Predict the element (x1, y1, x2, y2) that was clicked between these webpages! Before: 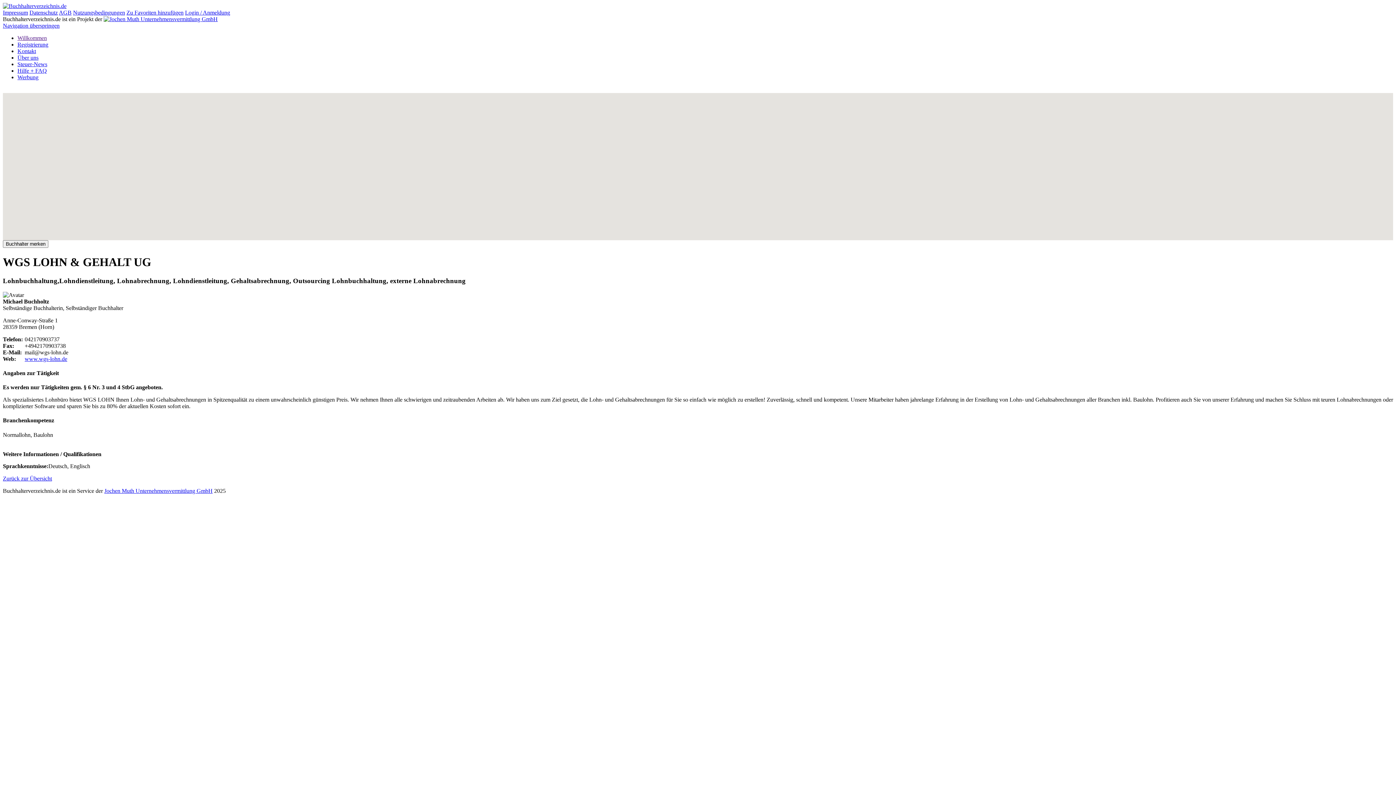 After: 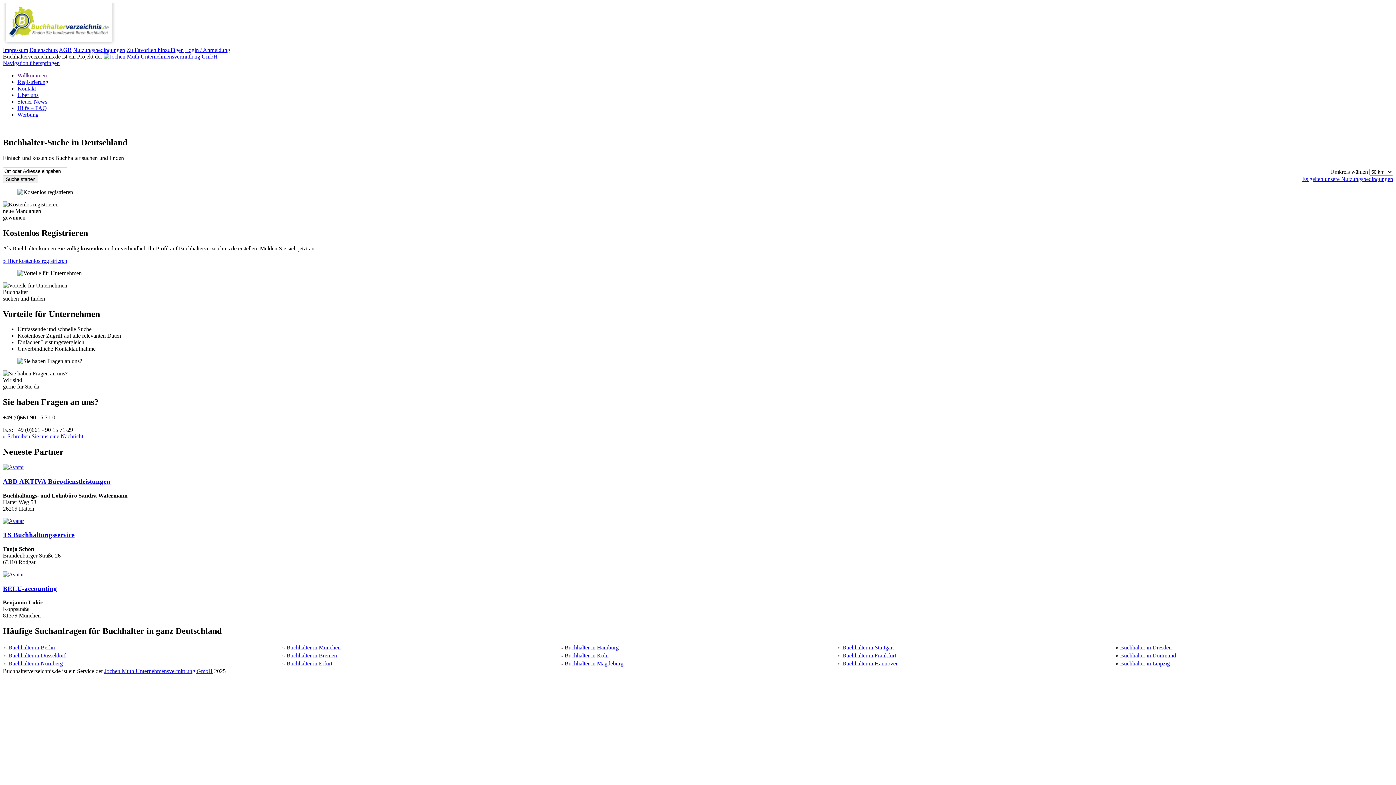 Action: bbox: (2, 2, 66, 9)